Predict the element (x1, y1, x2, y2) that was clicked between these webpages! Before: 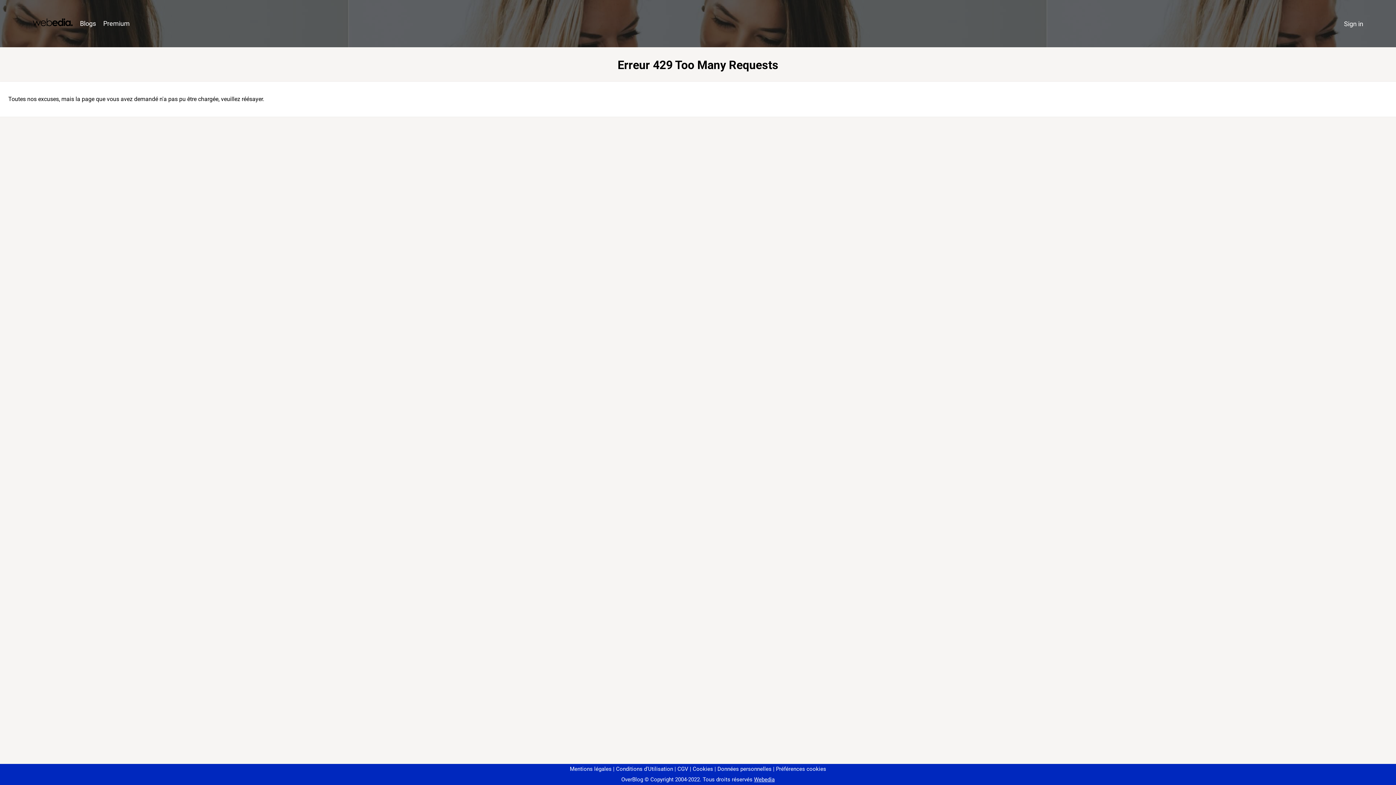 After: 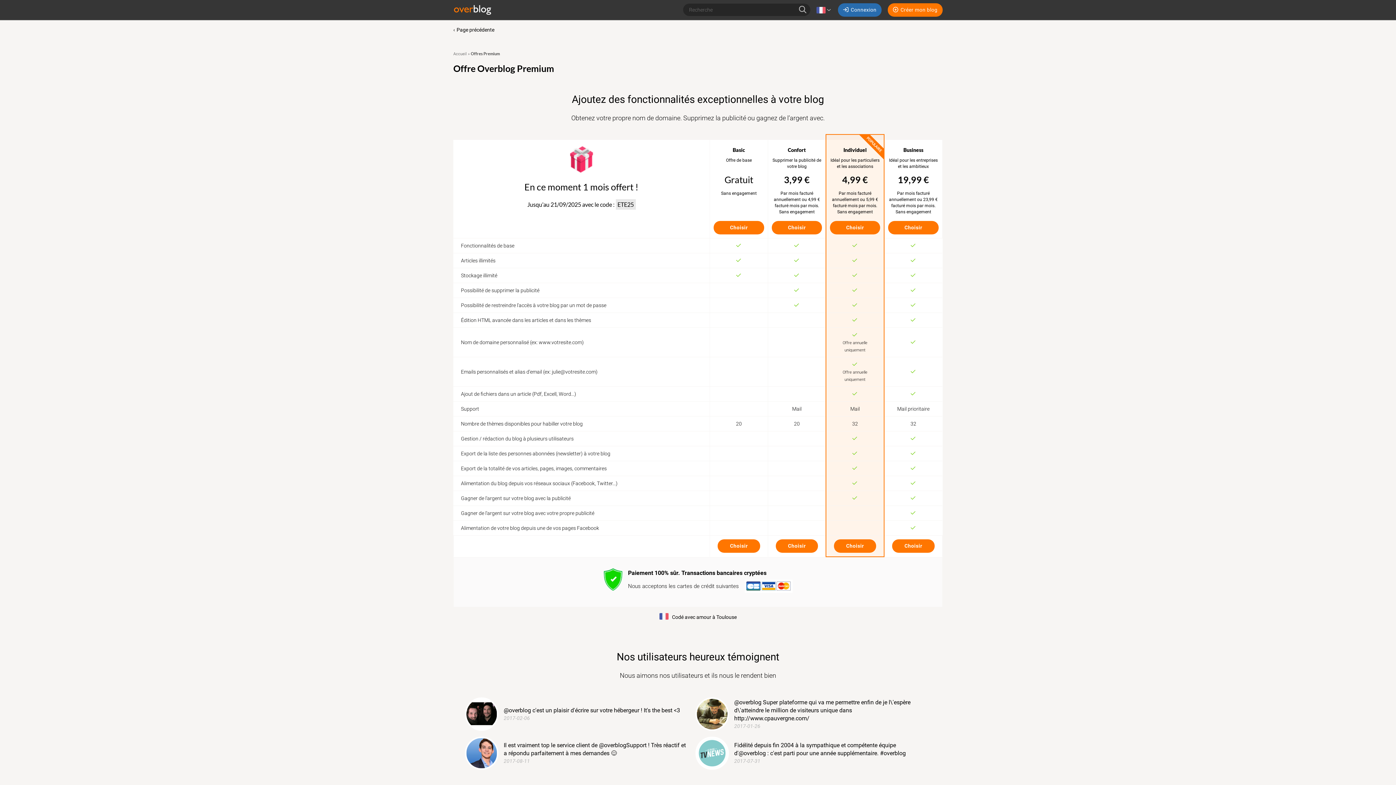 Action: label: Premium bbox: (99, 16, 133, 31)